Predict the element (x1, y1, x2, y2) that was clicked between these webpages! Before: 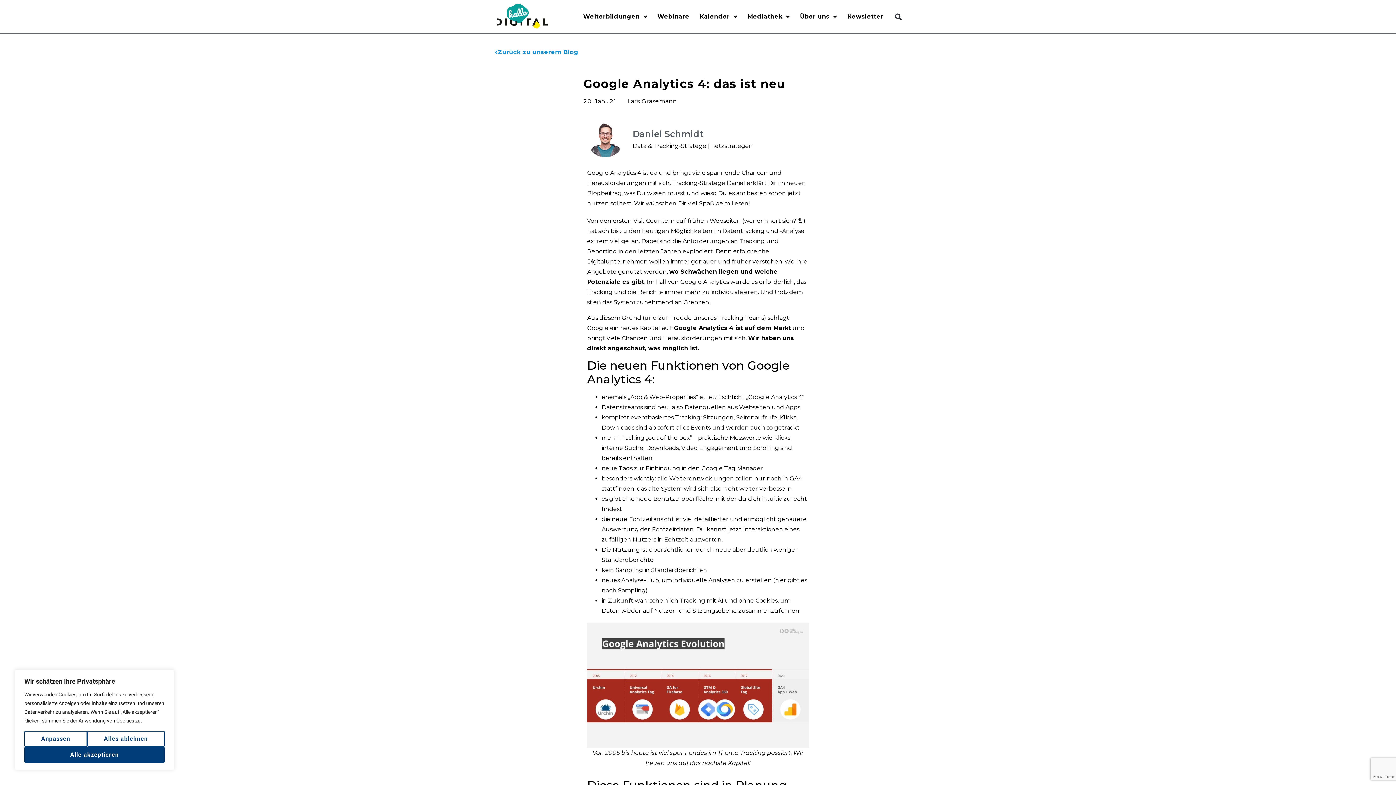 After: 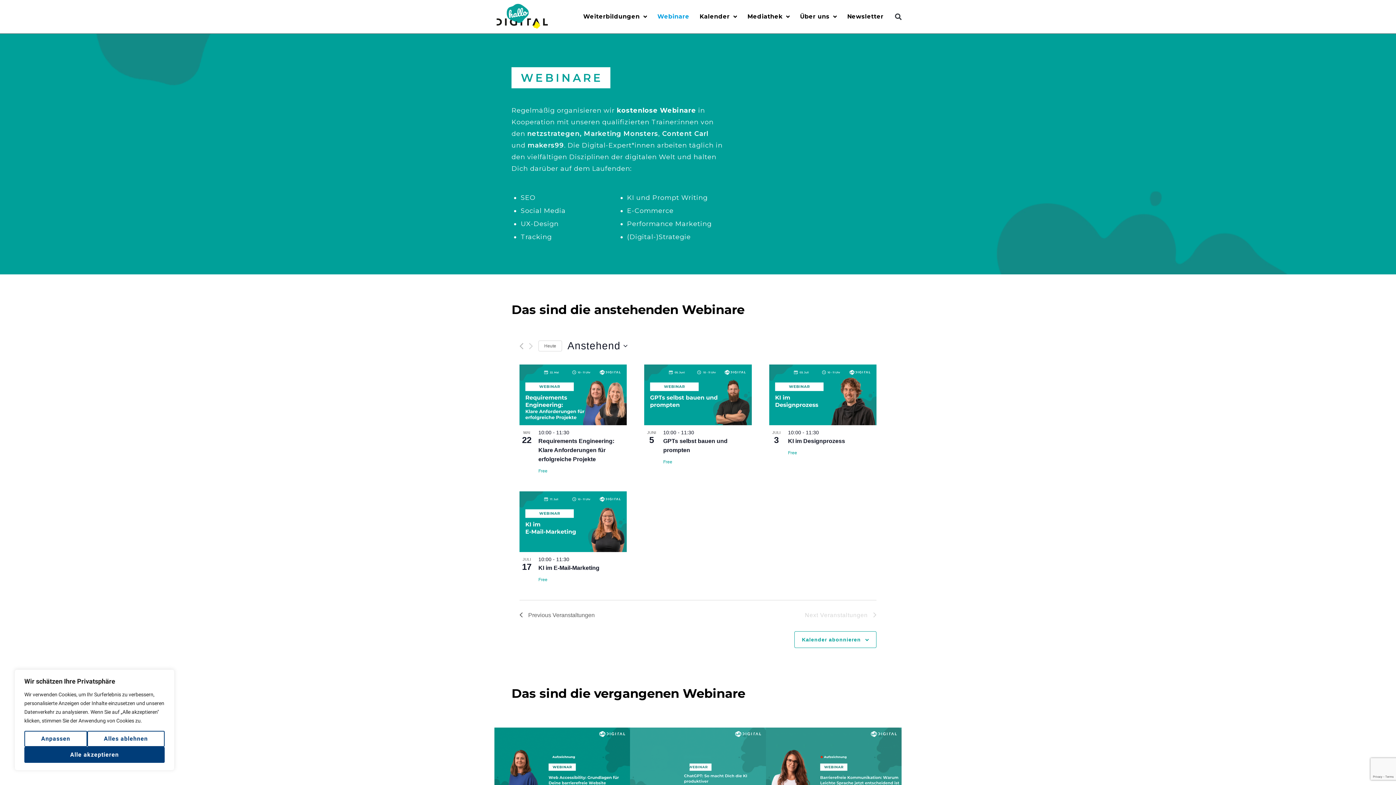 Action: bbox: (652, 8, 694, 25) label: Webinare